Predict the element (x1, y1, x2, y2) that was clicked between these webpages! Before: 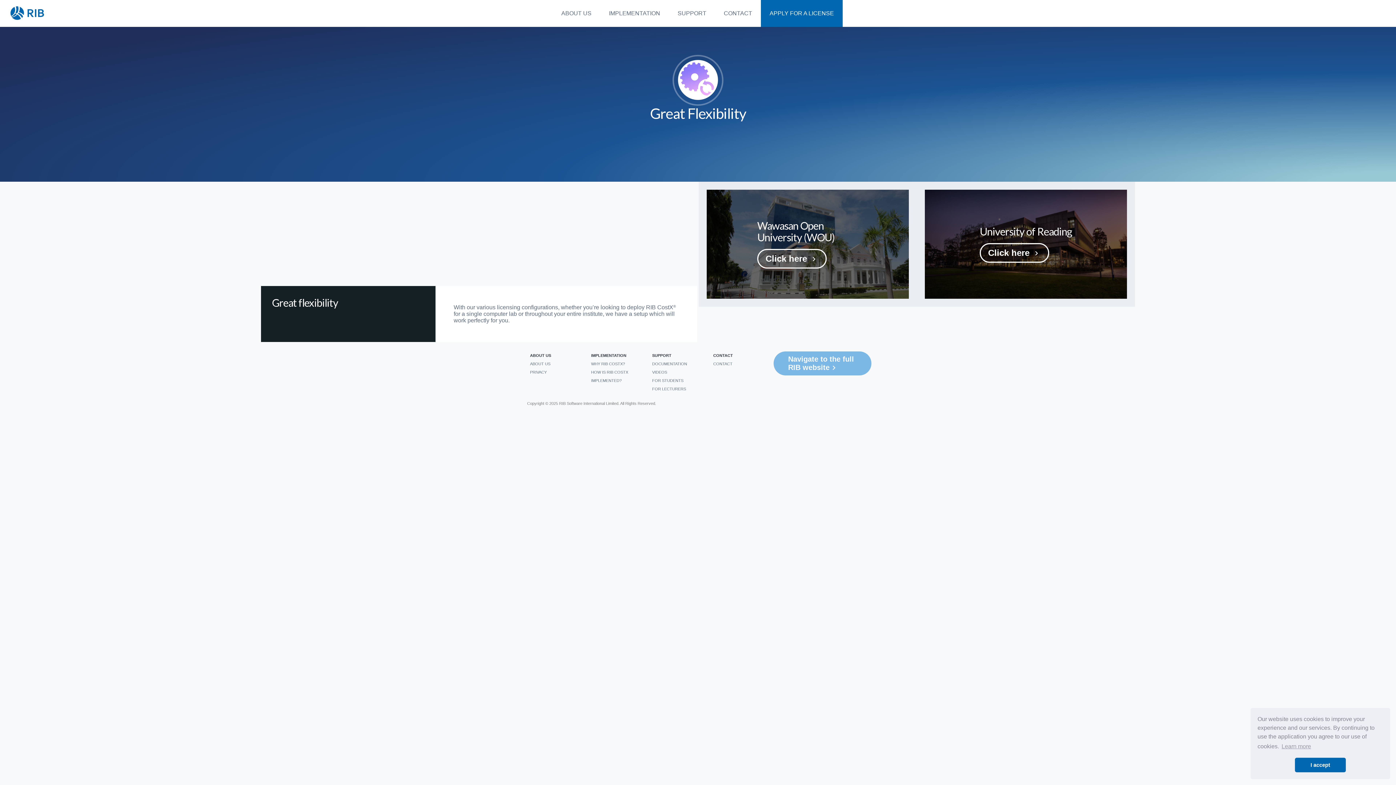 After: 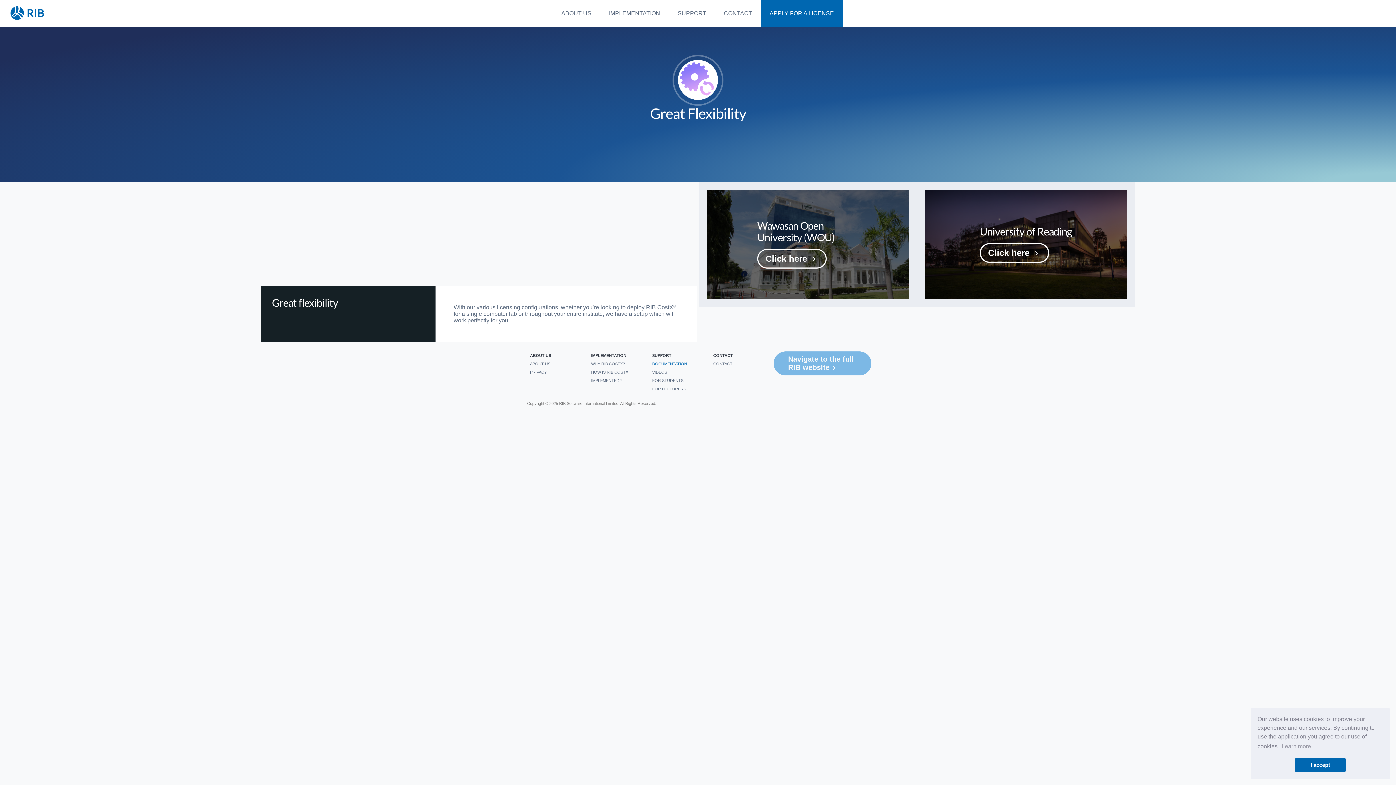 Action: label: DOCUMENTATION bbox: (652, 361, 687, 366)